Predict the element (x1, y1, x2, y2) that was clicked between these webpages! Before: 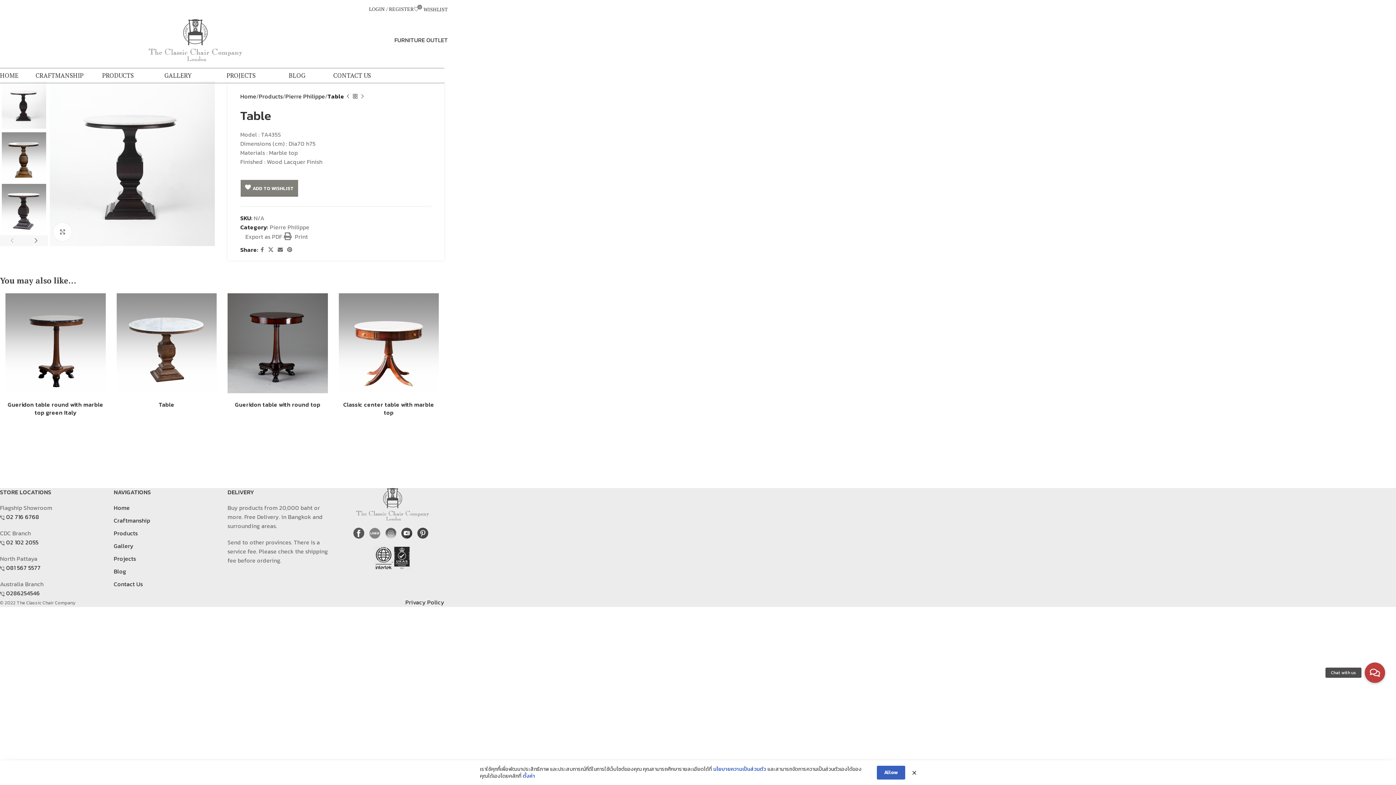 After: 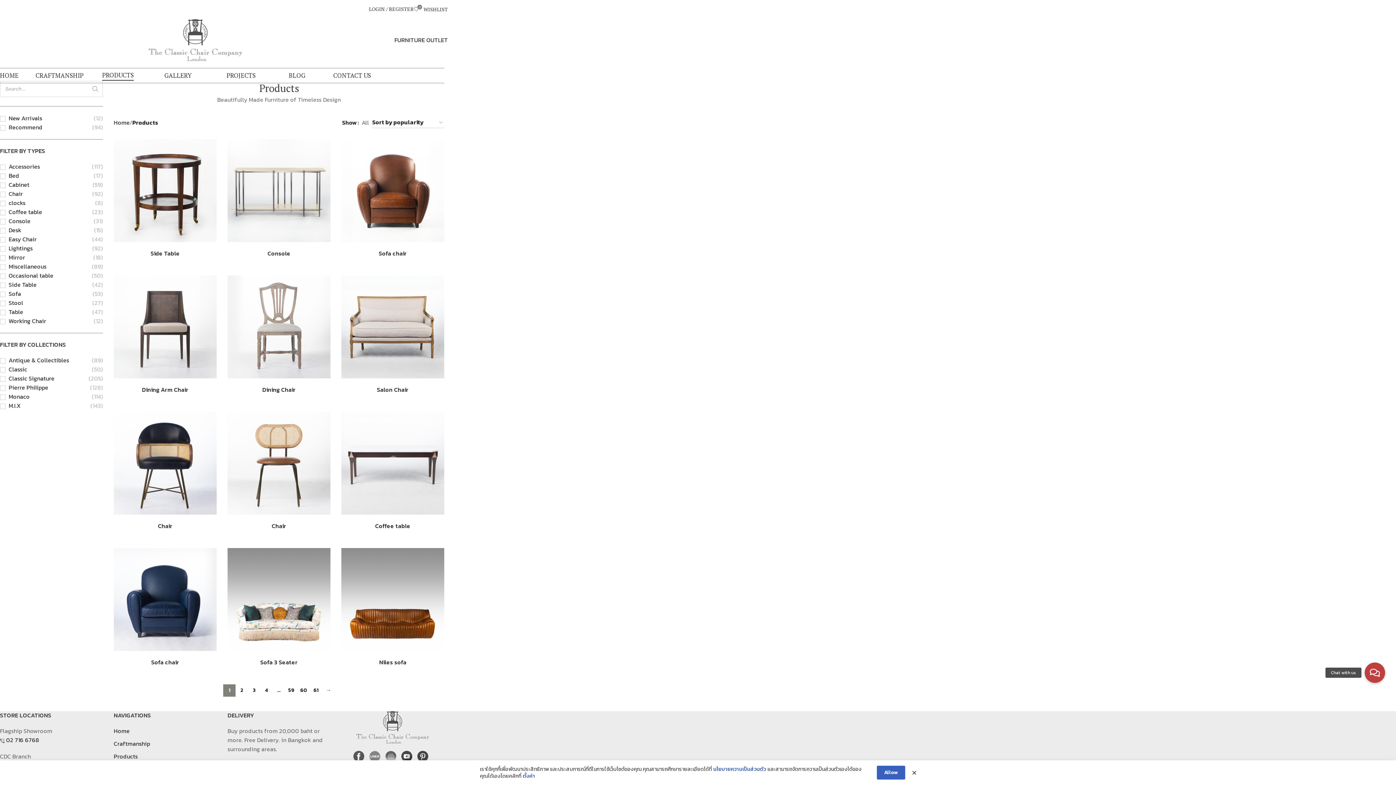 Action: bbox: (113, 529, 137, 537) label: Products